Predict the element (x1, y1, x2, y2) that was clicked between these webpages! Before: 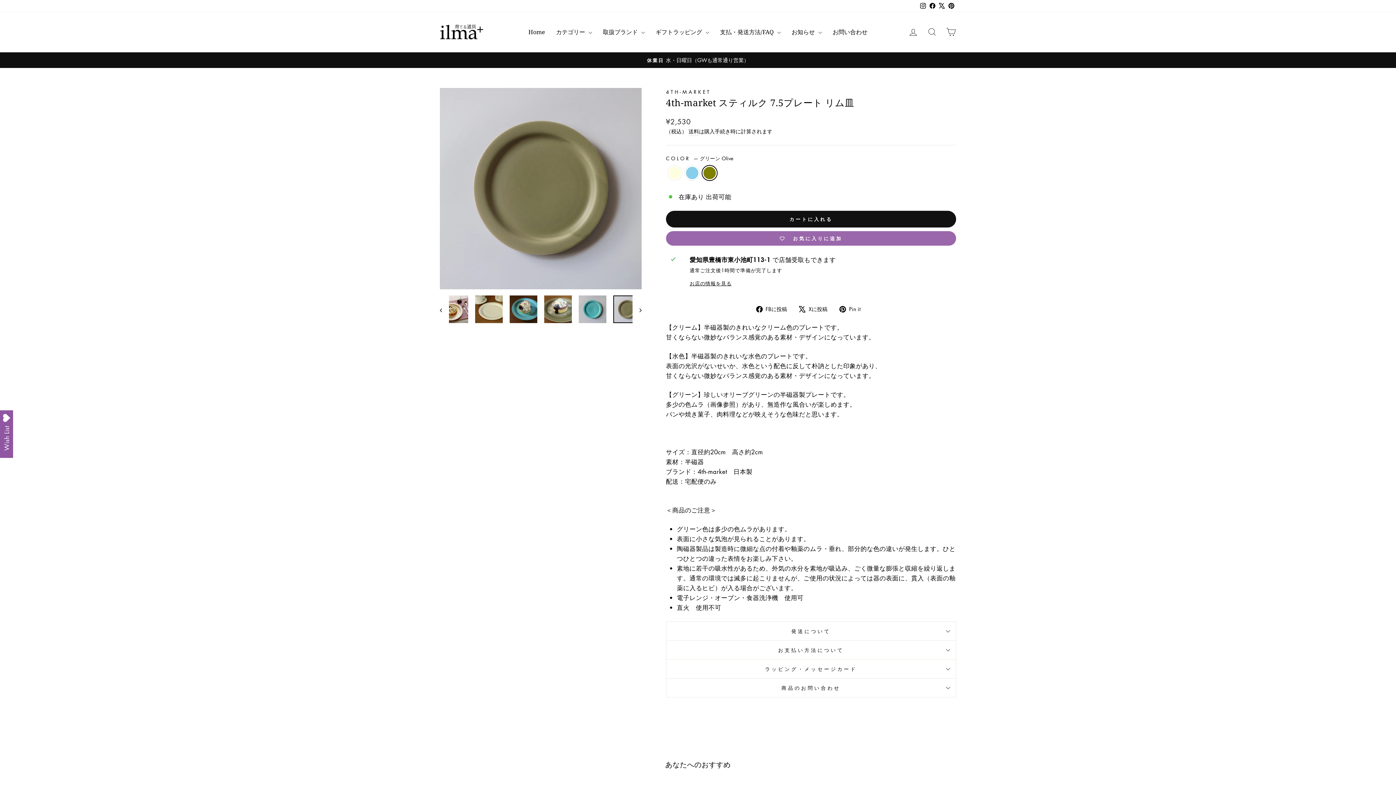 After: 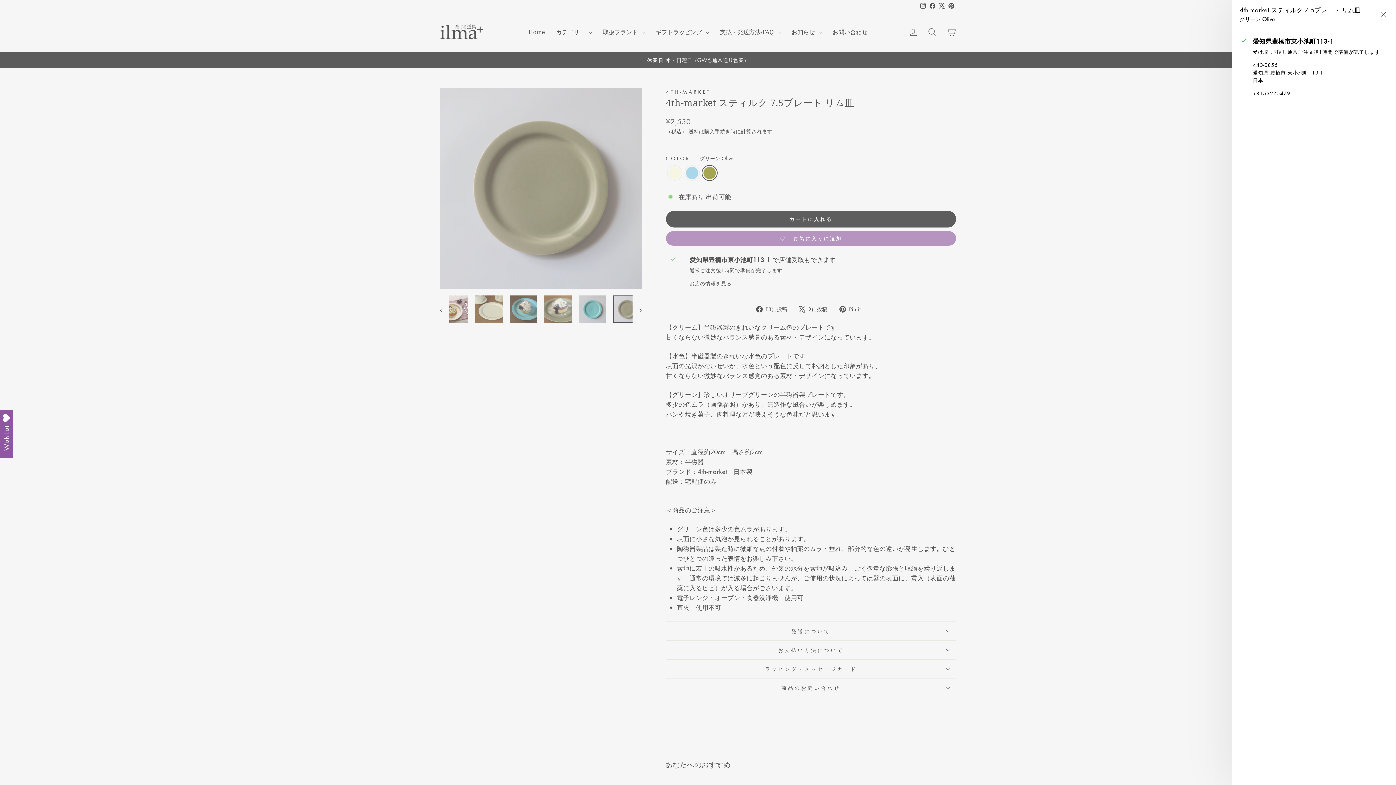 Action: label: お店の情報を見る bbox: (689, 279, 951, 287)